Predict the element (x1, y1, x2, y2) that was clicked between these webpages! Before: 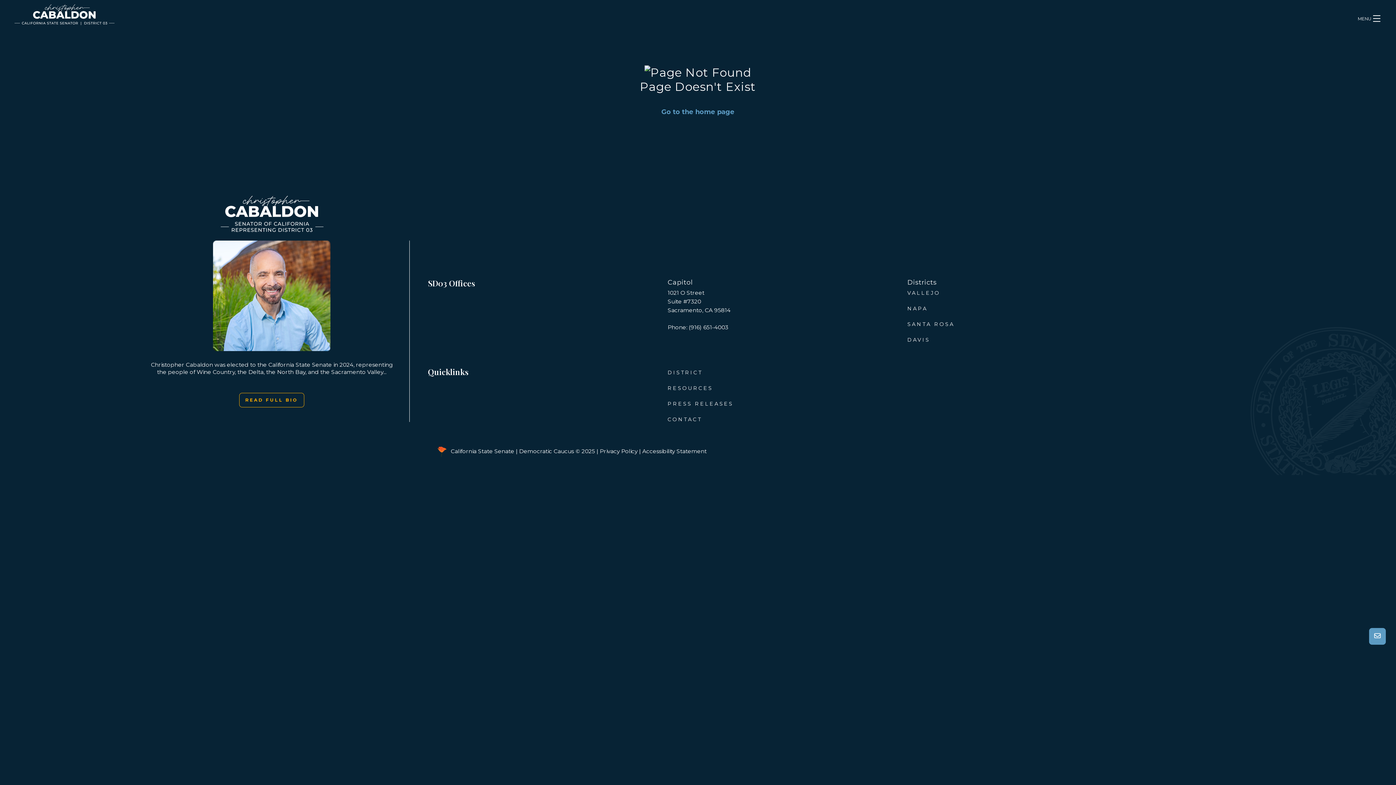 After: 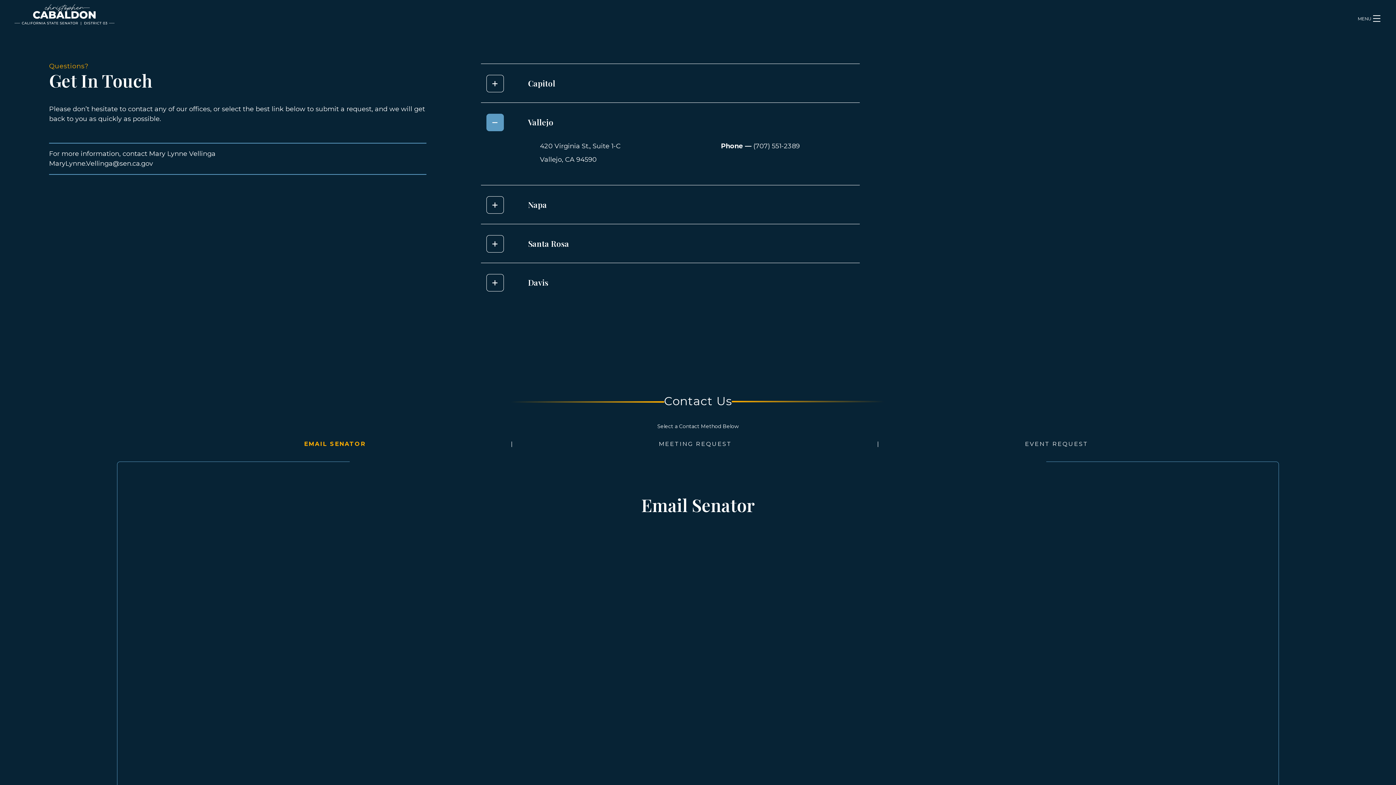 Action: bbox: (907, 289, 940, 296) label: VALLEJO